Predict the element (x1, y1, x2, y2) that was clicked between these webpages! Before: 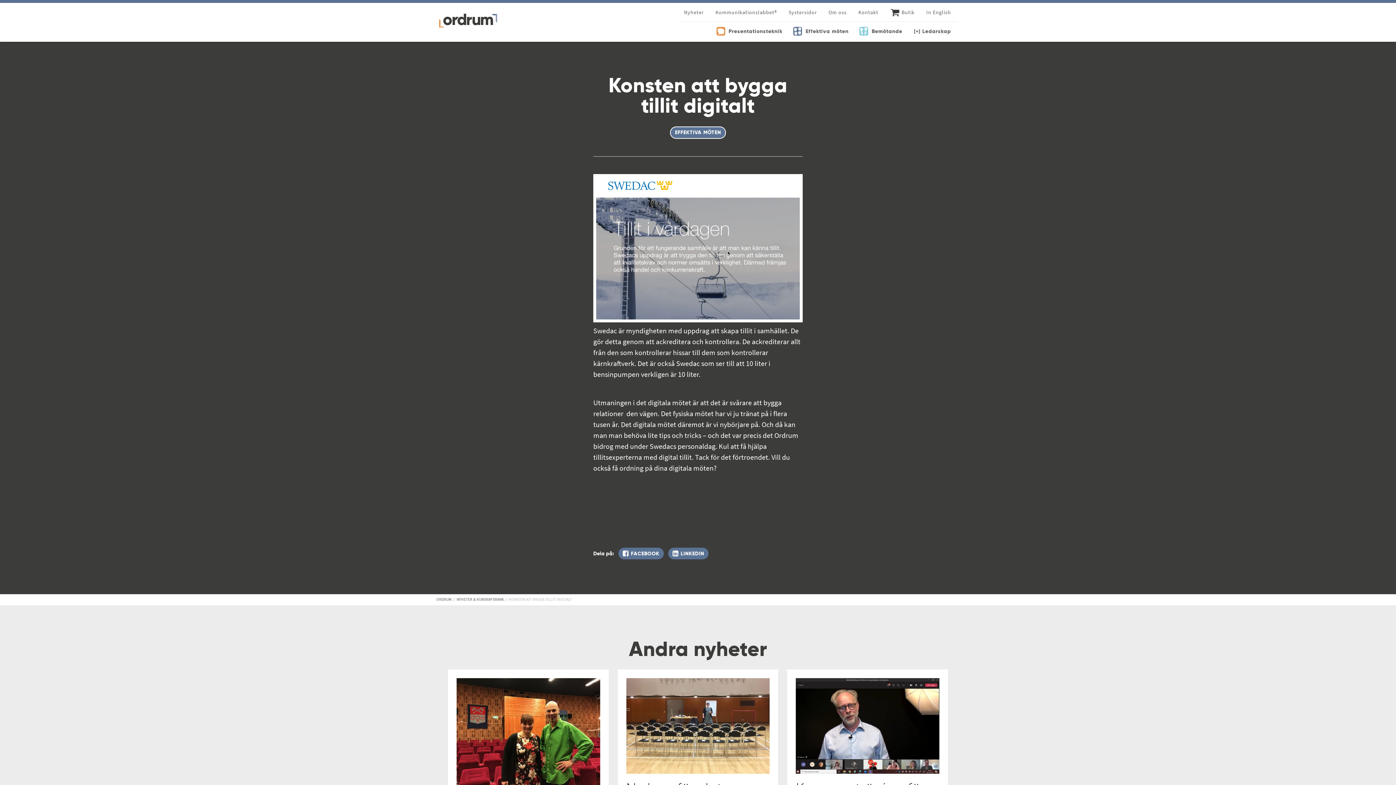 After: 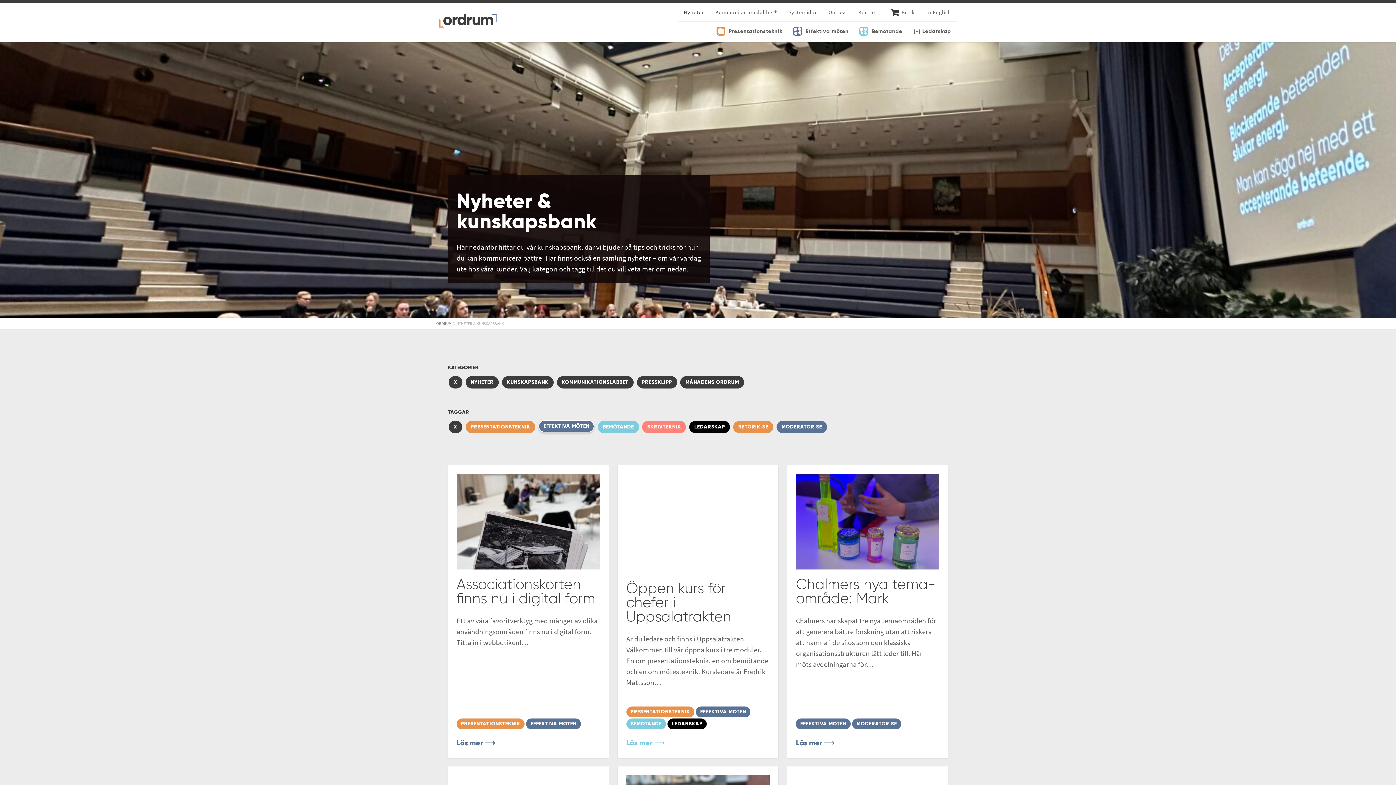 Action: label: EFFEKTIVA MÖTEN bbox: (670, 126, 726, 136)